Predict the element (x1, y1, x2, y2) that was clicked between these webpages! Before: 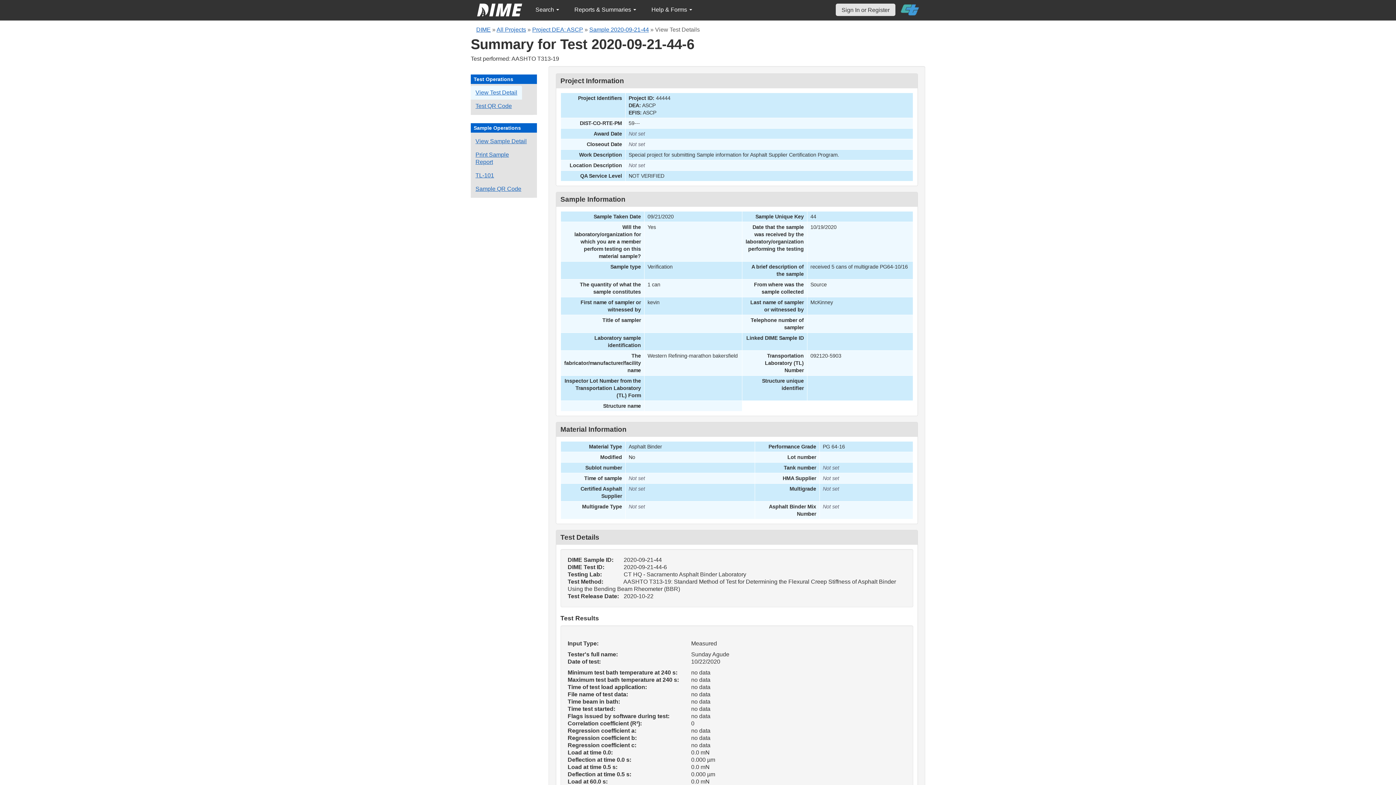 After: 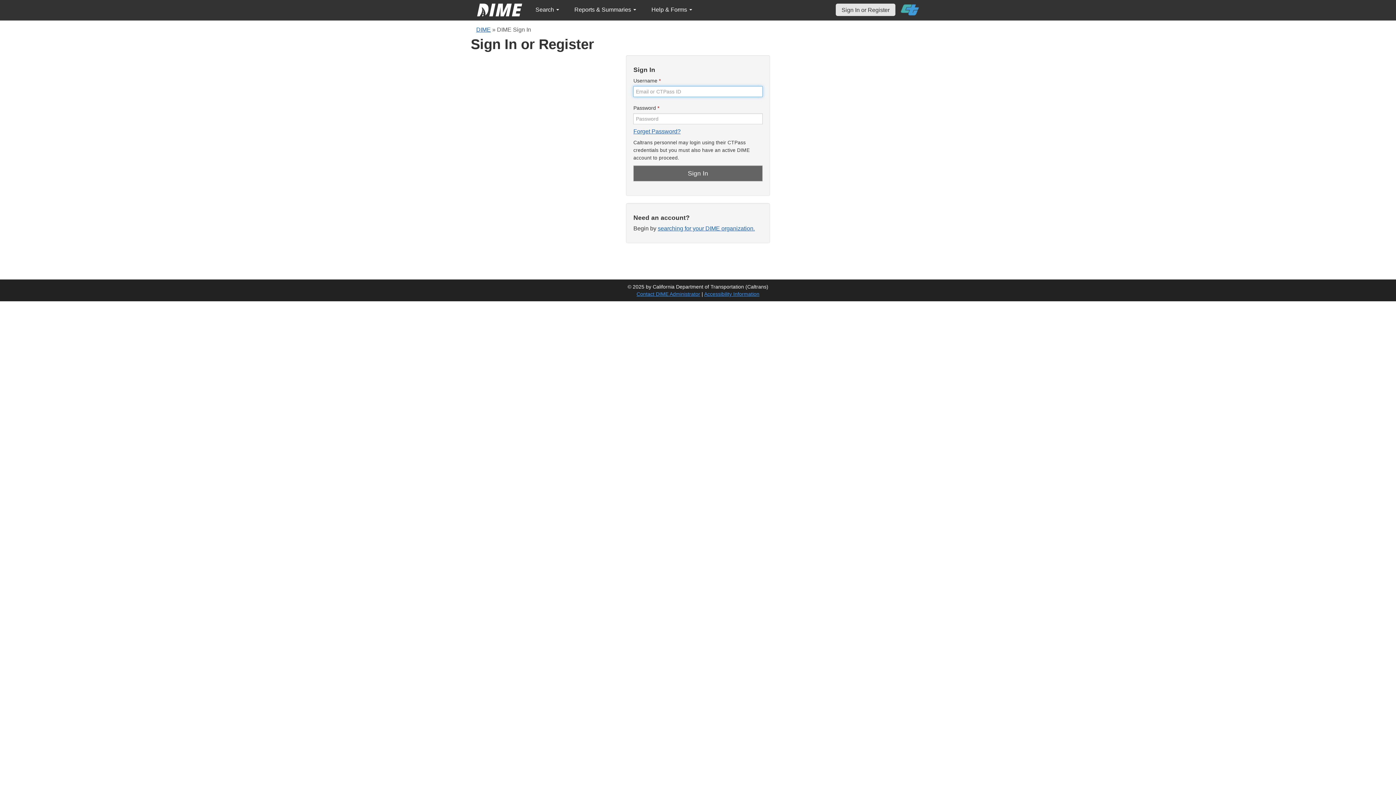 Action: bbox: (836, 3, 895, 16) label: Sign In or Register